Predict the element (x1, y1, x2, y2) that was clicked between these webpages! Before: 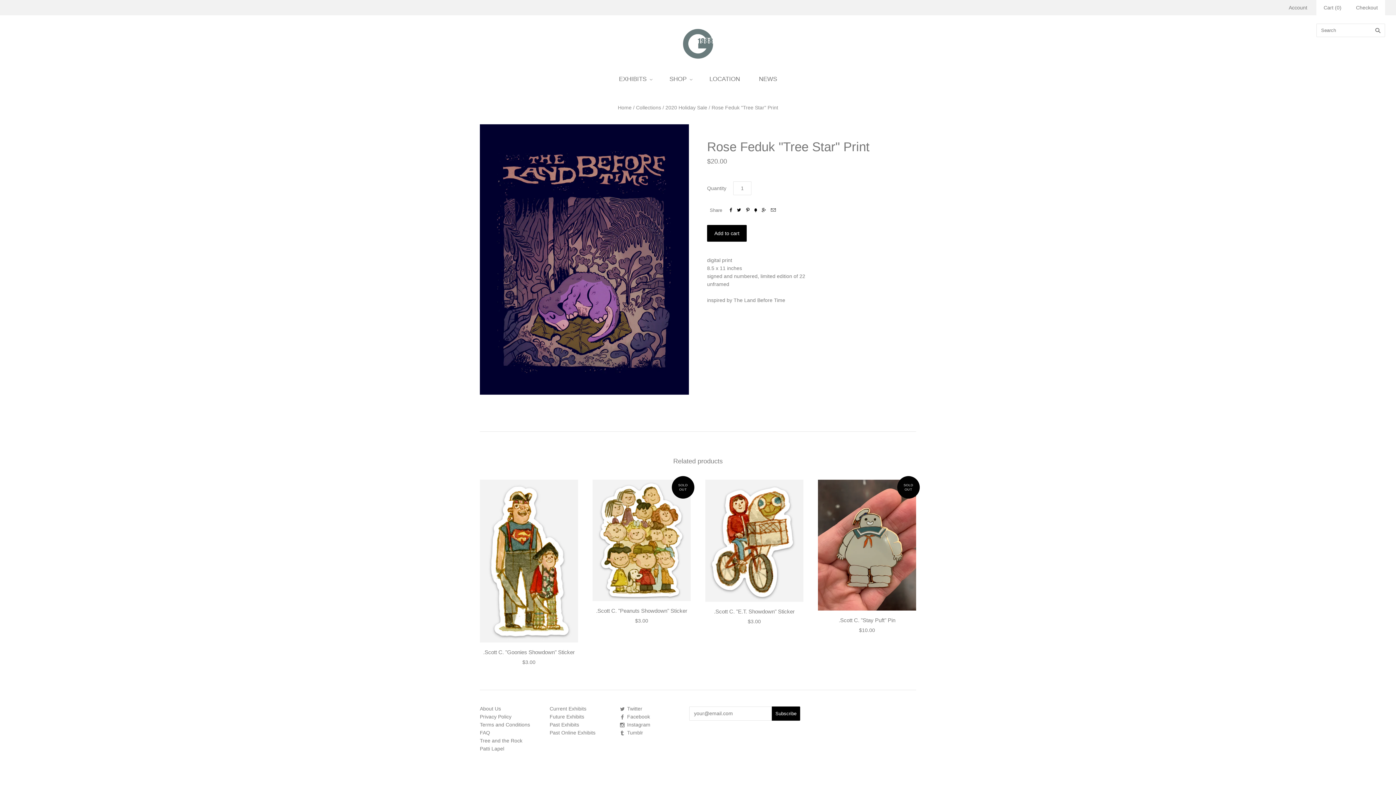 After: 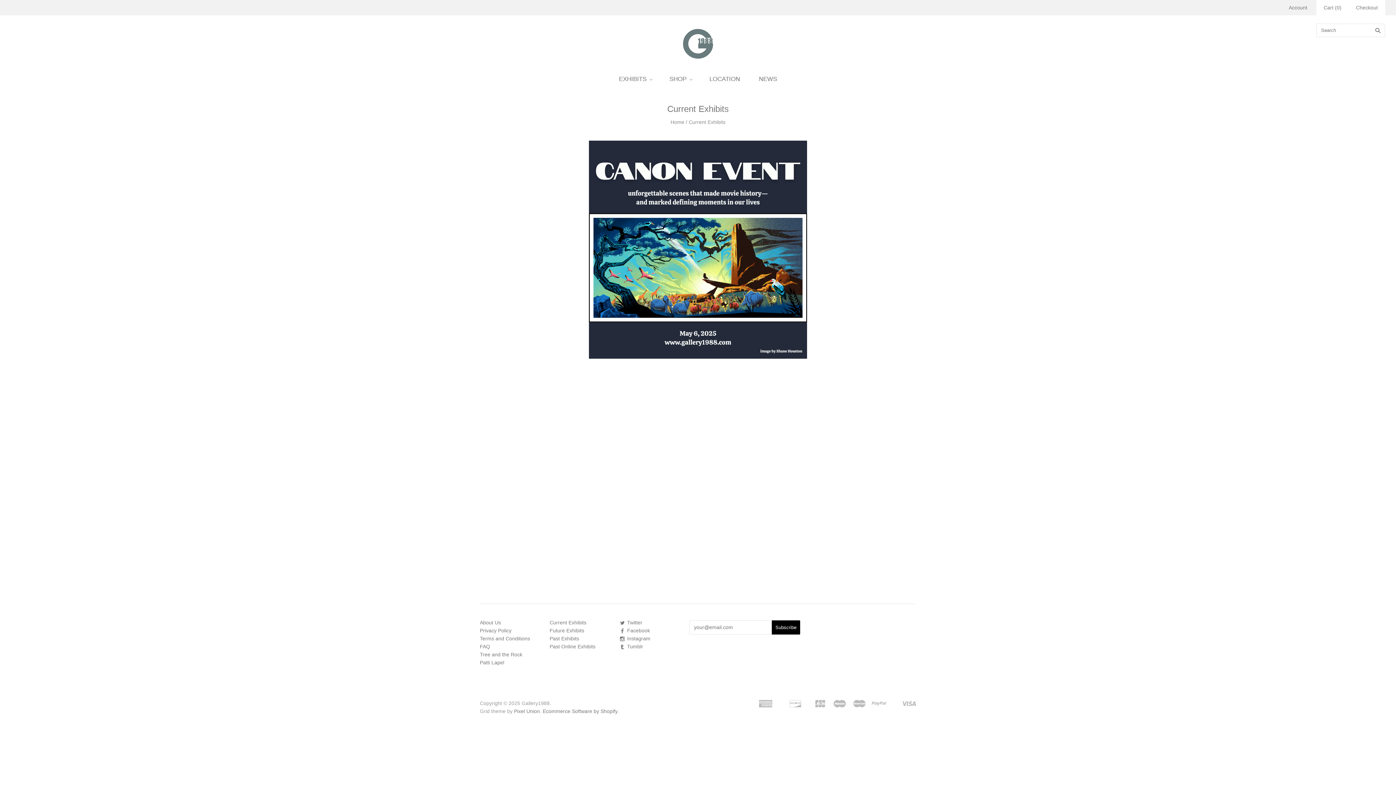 Action: label: Current Exhibits bbox: (549, 706, 586, 711)